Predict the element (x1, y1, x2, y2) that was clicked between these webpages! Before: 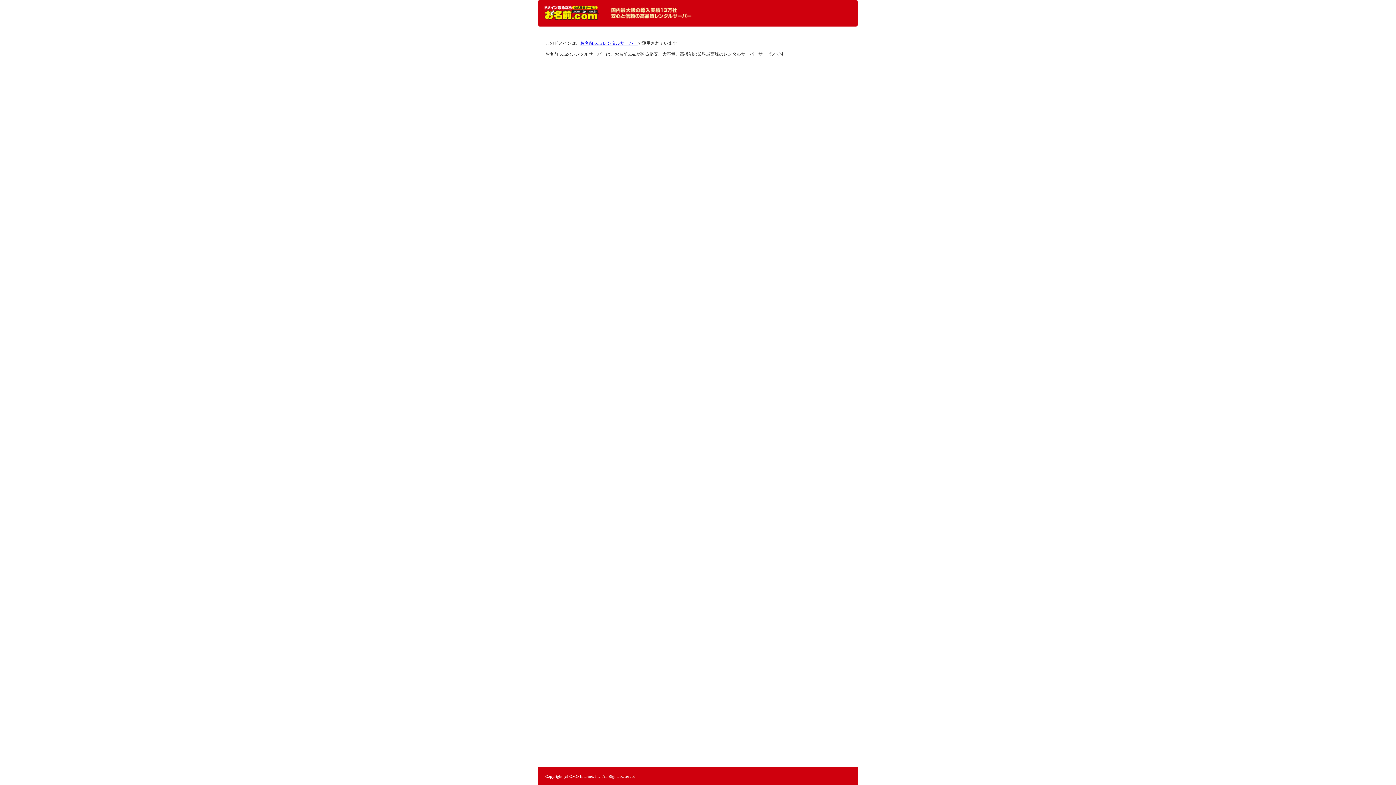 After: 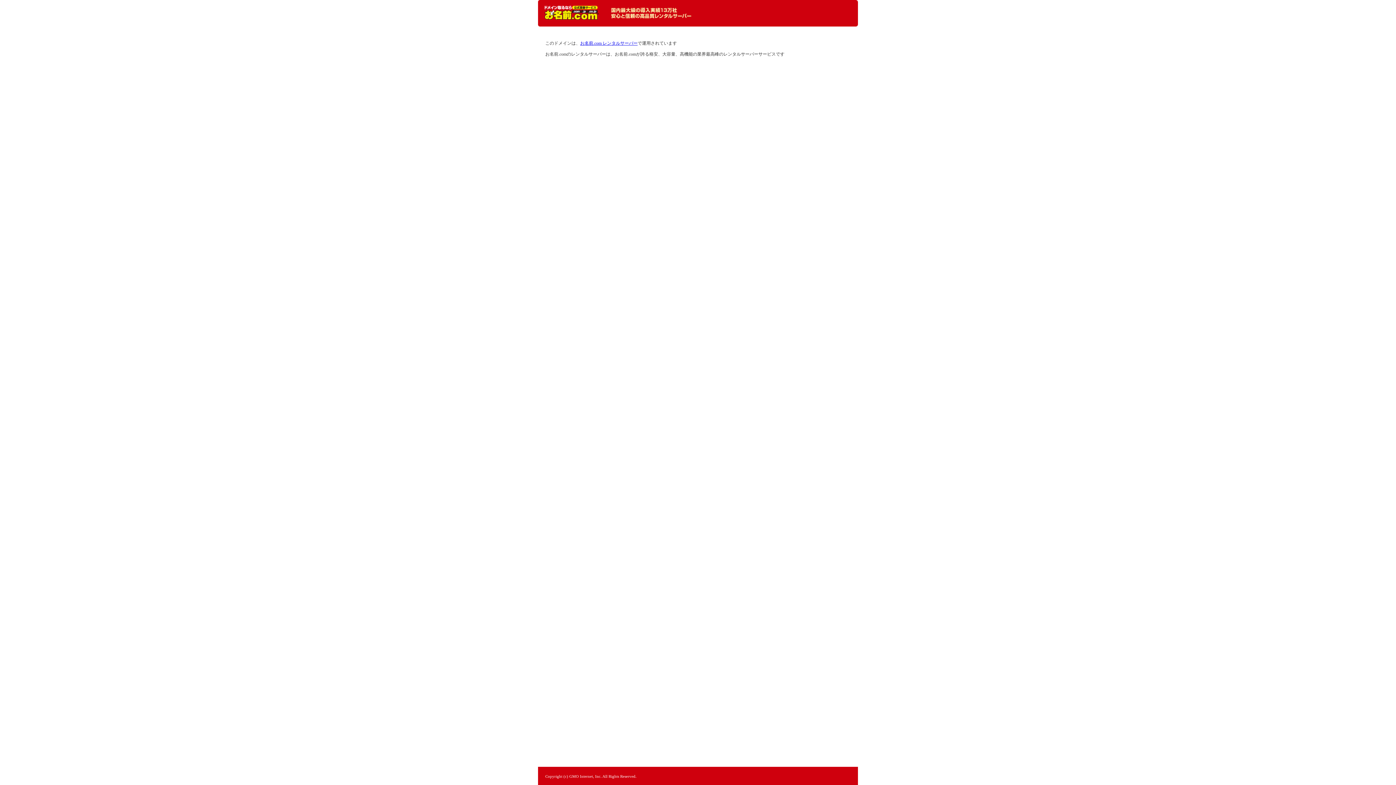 Action: bbox: (544, 5, 598, 20) label: レンタルサーバーなら お名前.com レンタルサーバー